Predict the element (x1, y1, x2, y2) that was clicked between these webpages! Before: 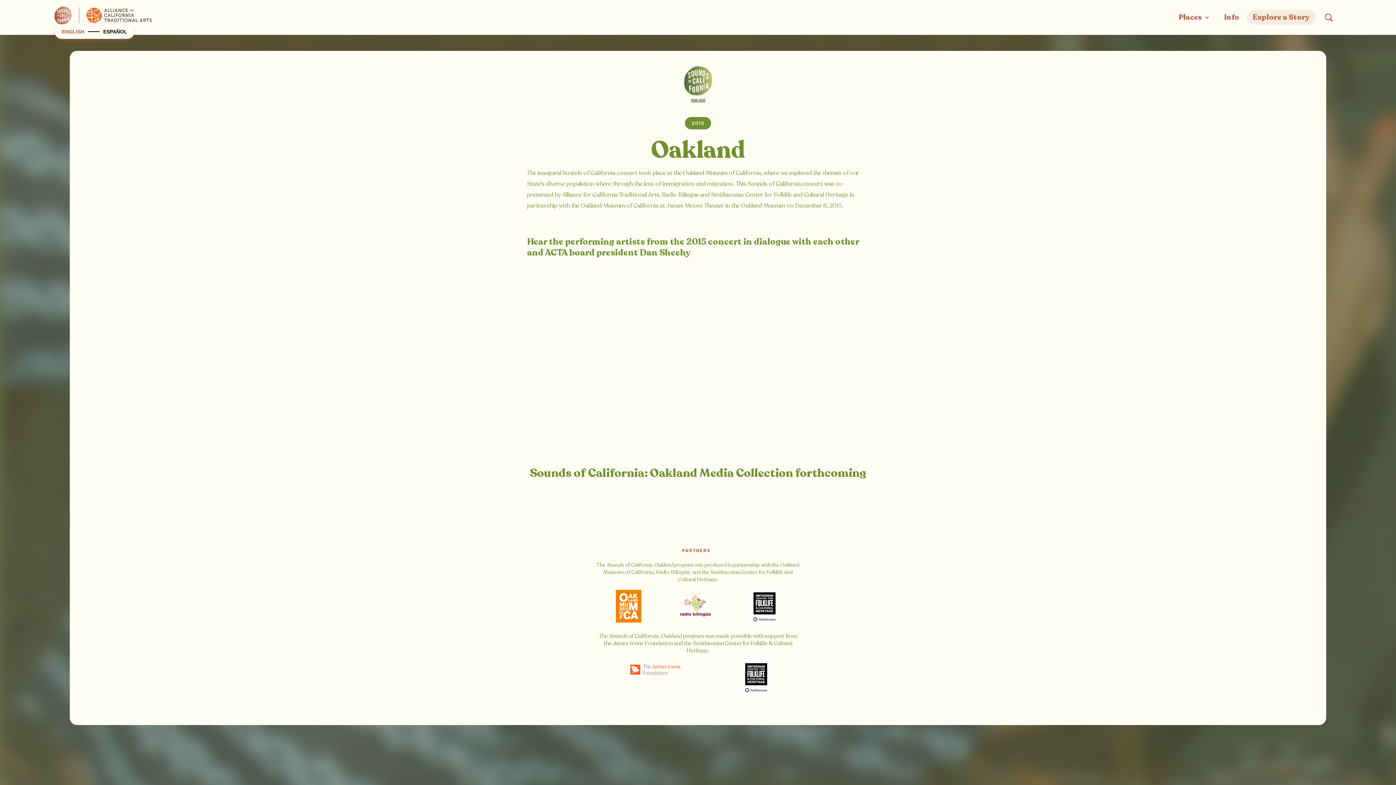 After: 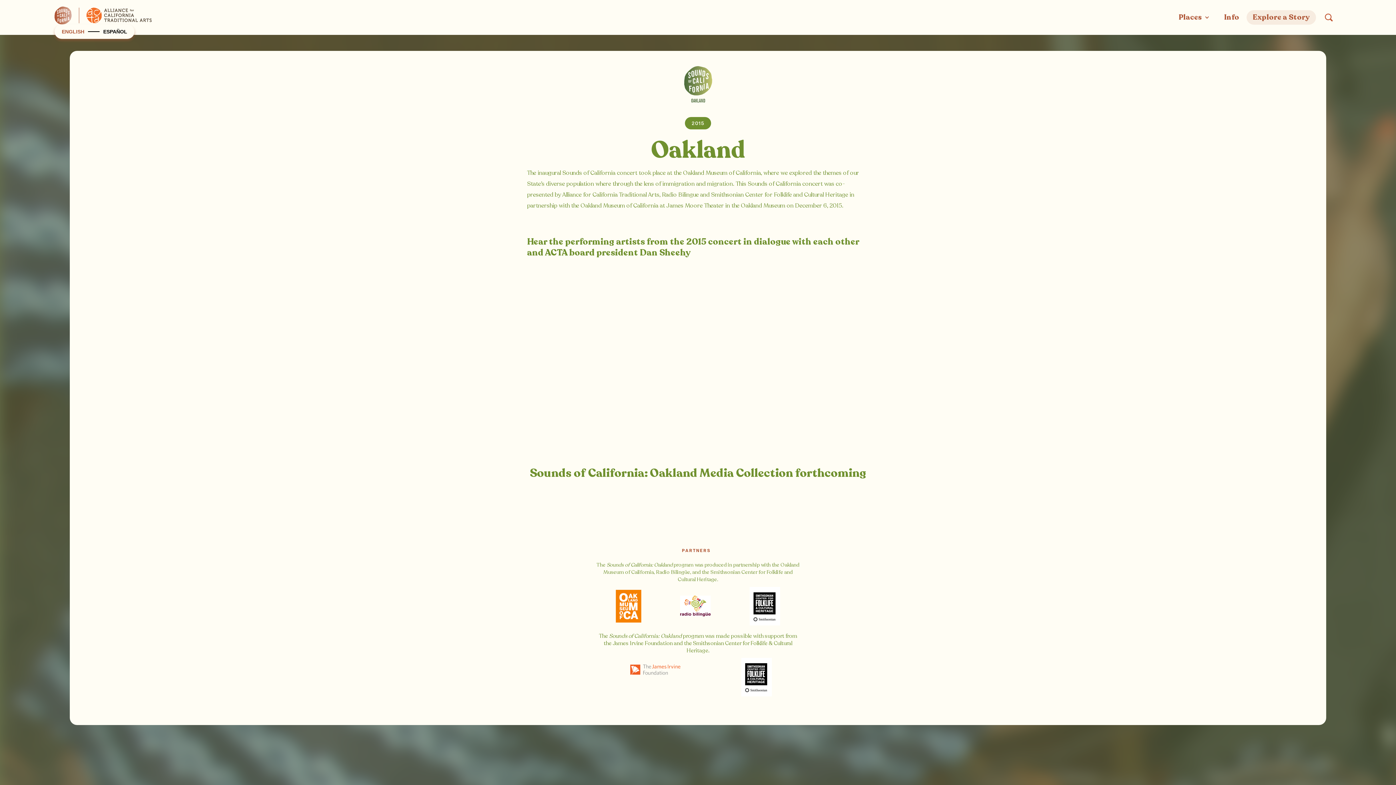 Action: bbox: (741, 658, 772, 696)